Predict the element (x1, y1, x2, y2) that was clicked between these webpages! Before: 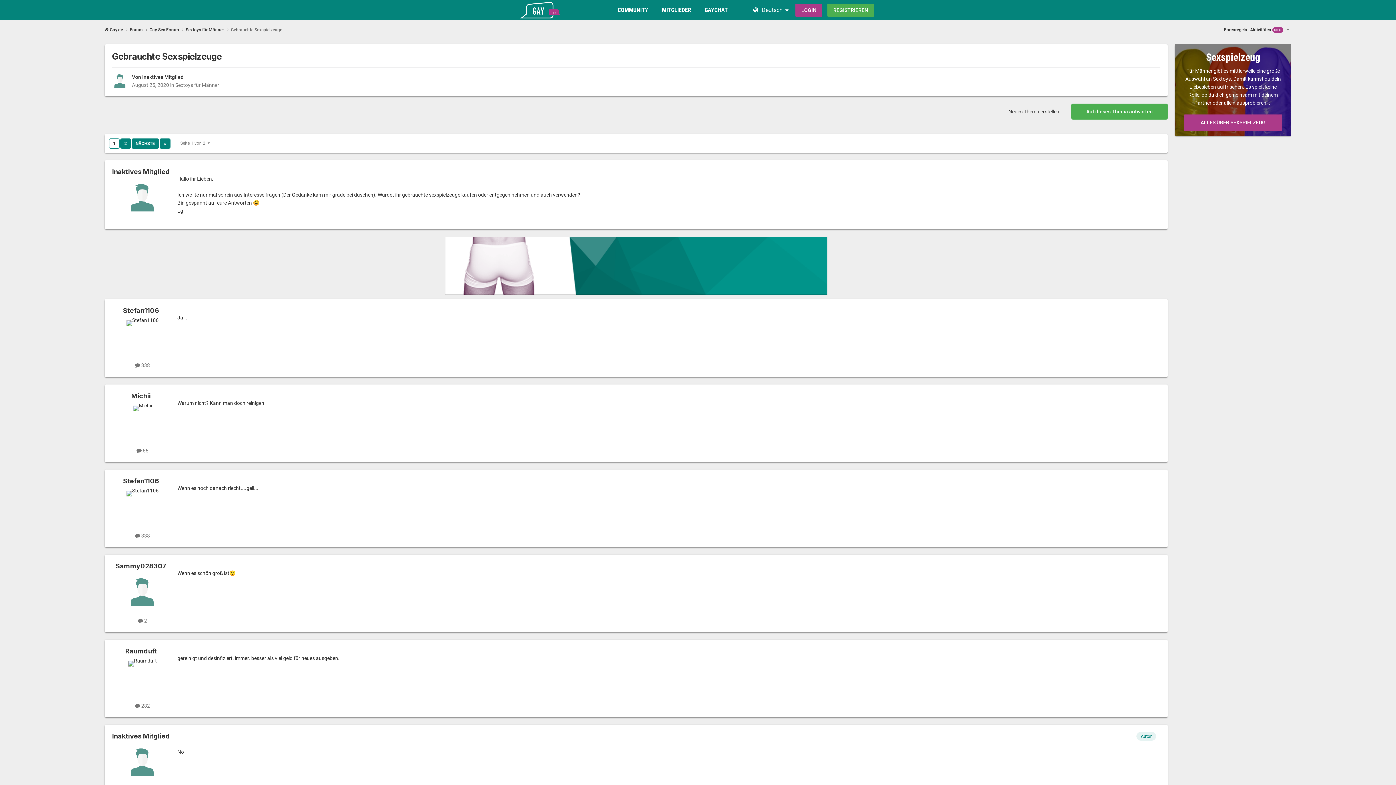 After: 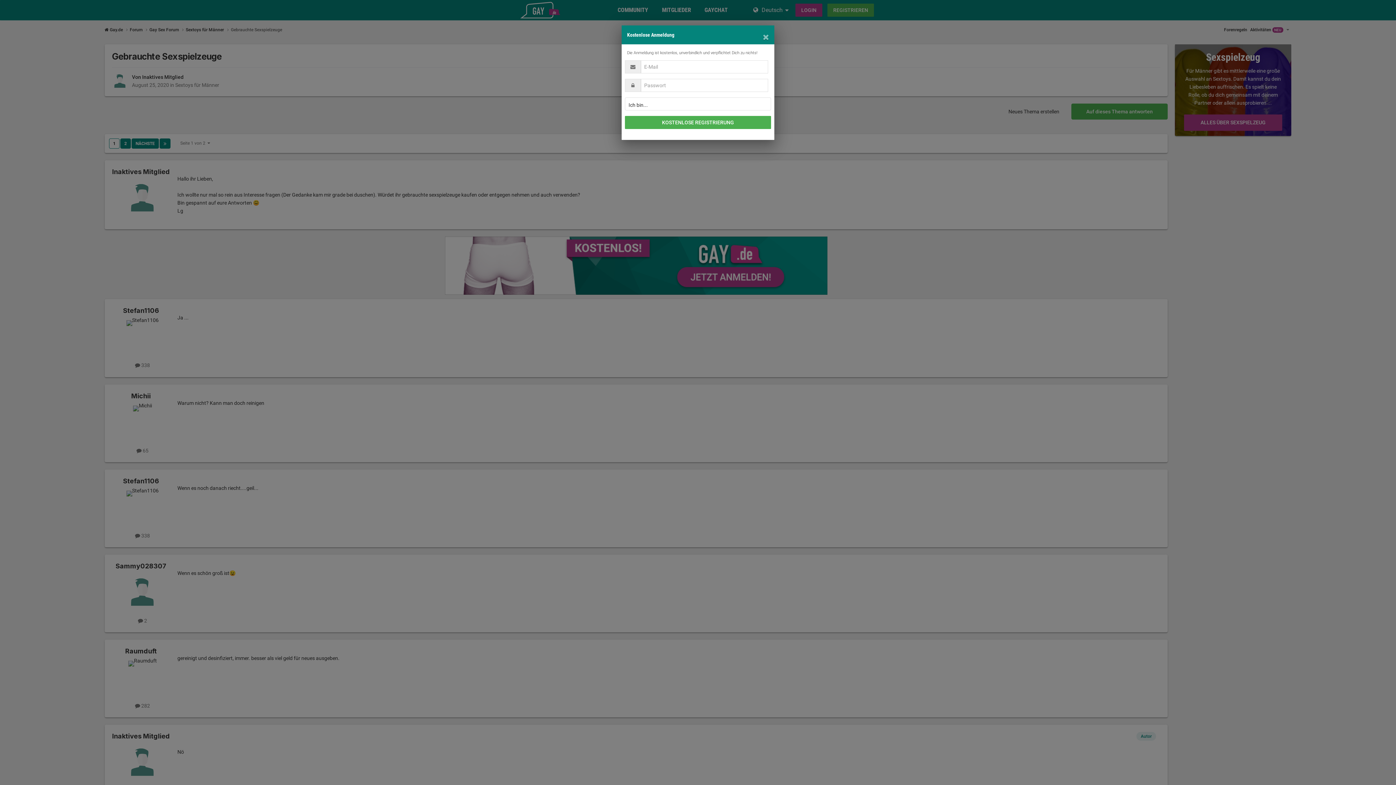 Action: label: REGISTRIEREN bbox: (827, 3, 874, 16)